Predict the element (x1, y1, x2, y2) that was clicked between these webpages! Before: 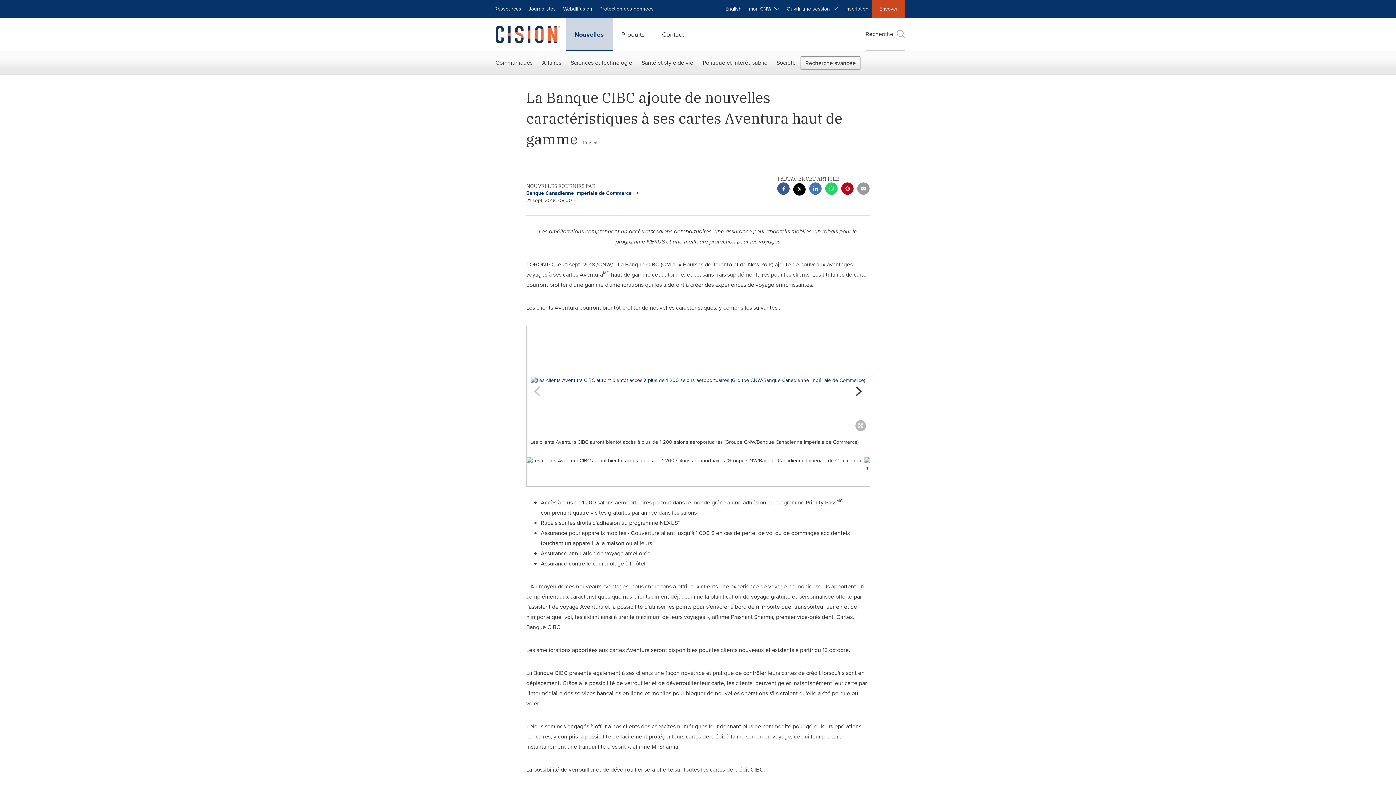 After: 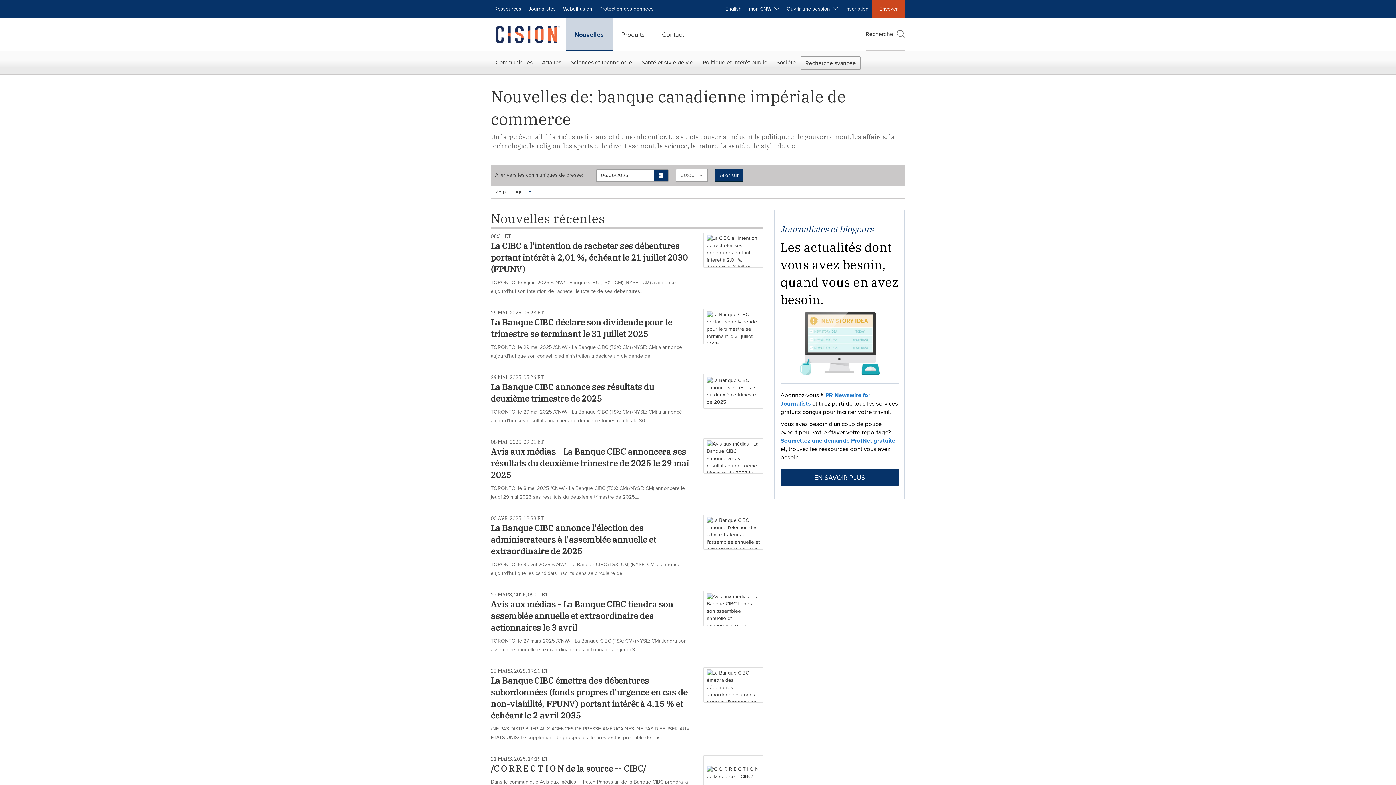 Action: label: Banque Canadienne Impériale de Commerce  bbox: (526, 189, 638, 197)